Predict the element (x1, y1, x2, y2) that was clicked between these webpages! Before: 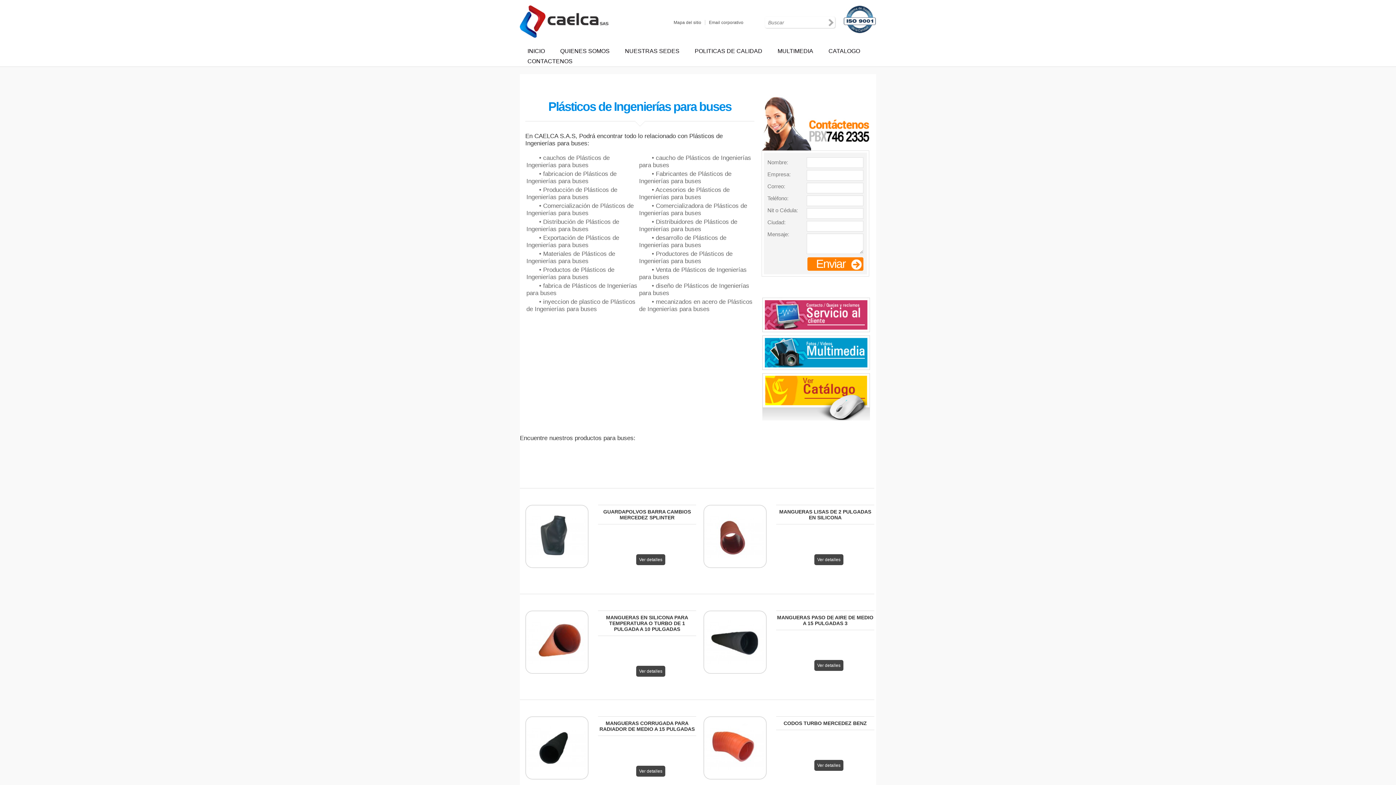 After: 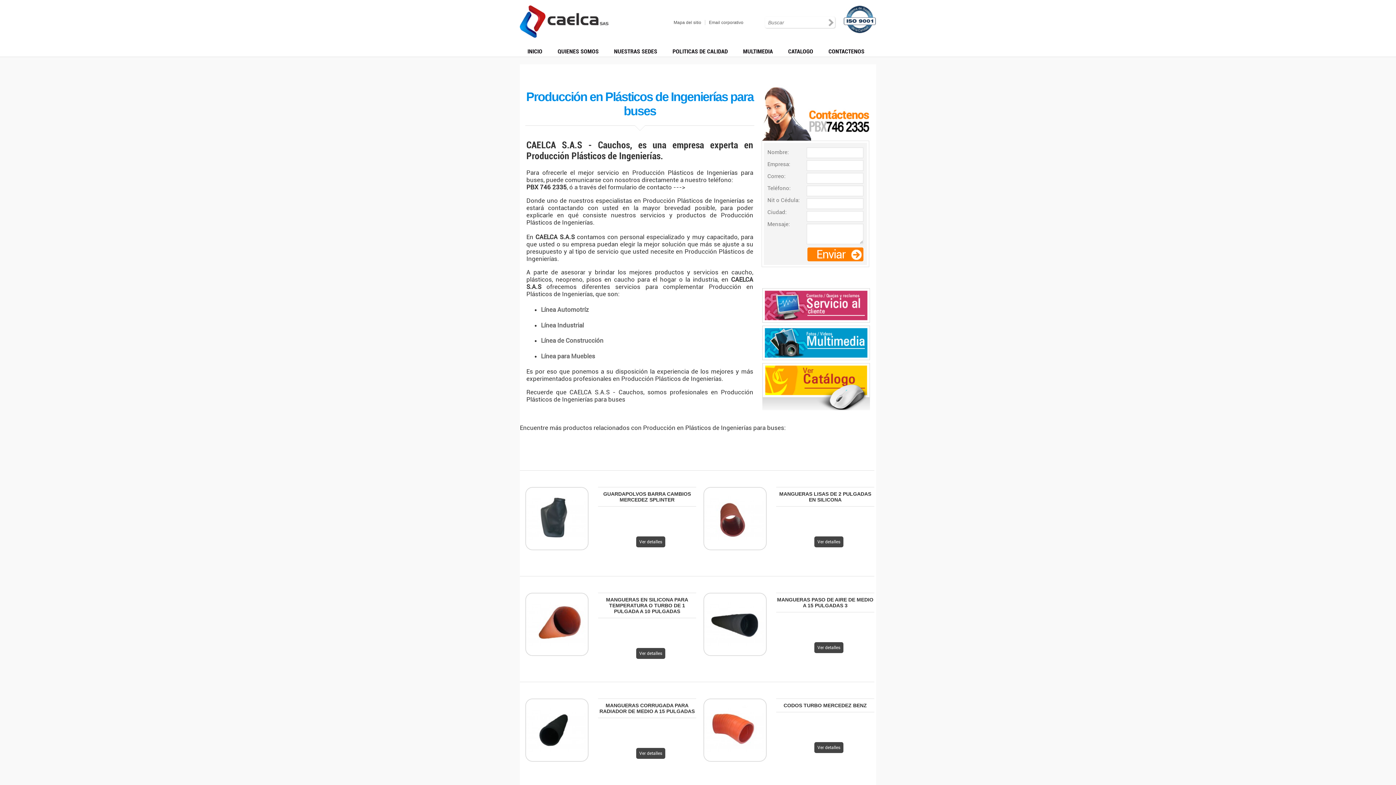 Action: bbox: (526, 186, 617, 200) label: • Producción de Plásticos de Ingenierías para buses